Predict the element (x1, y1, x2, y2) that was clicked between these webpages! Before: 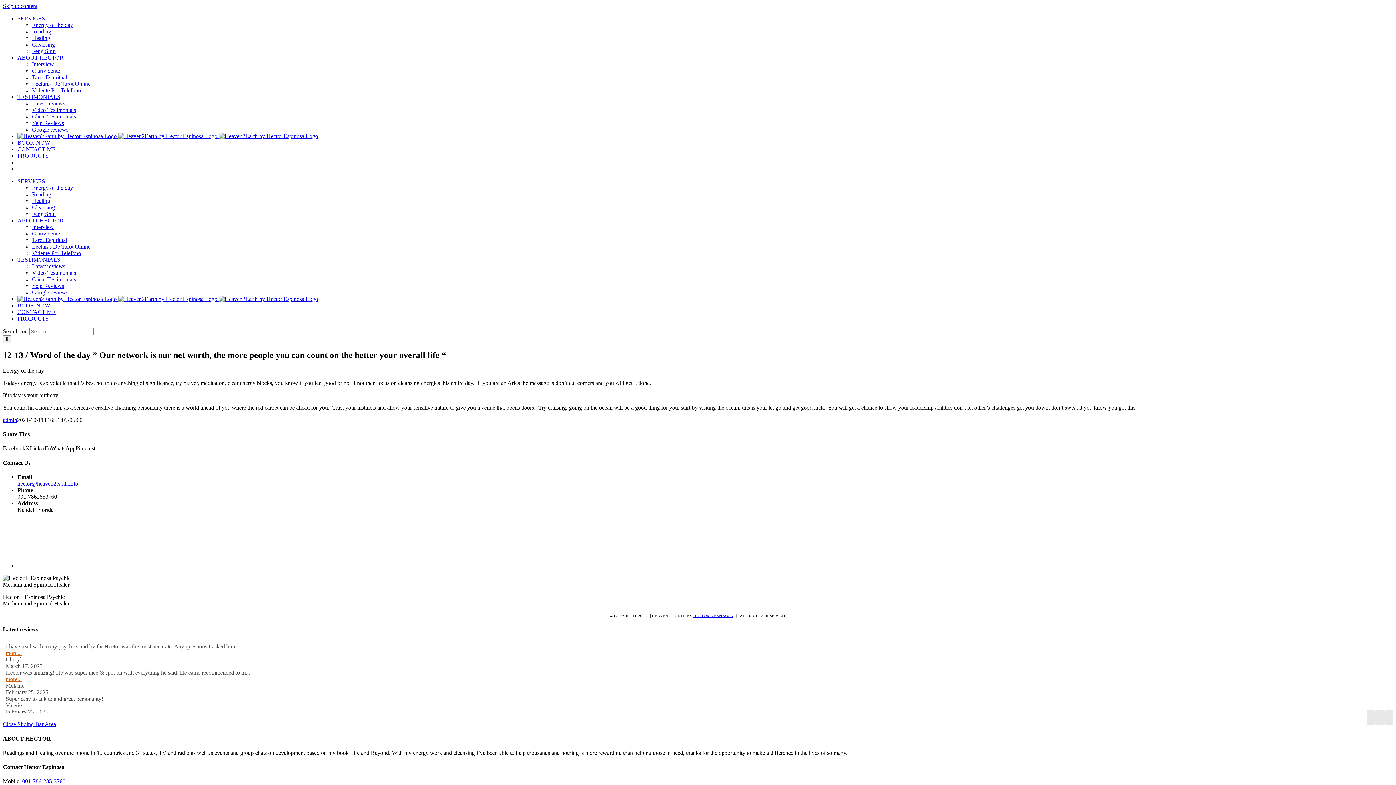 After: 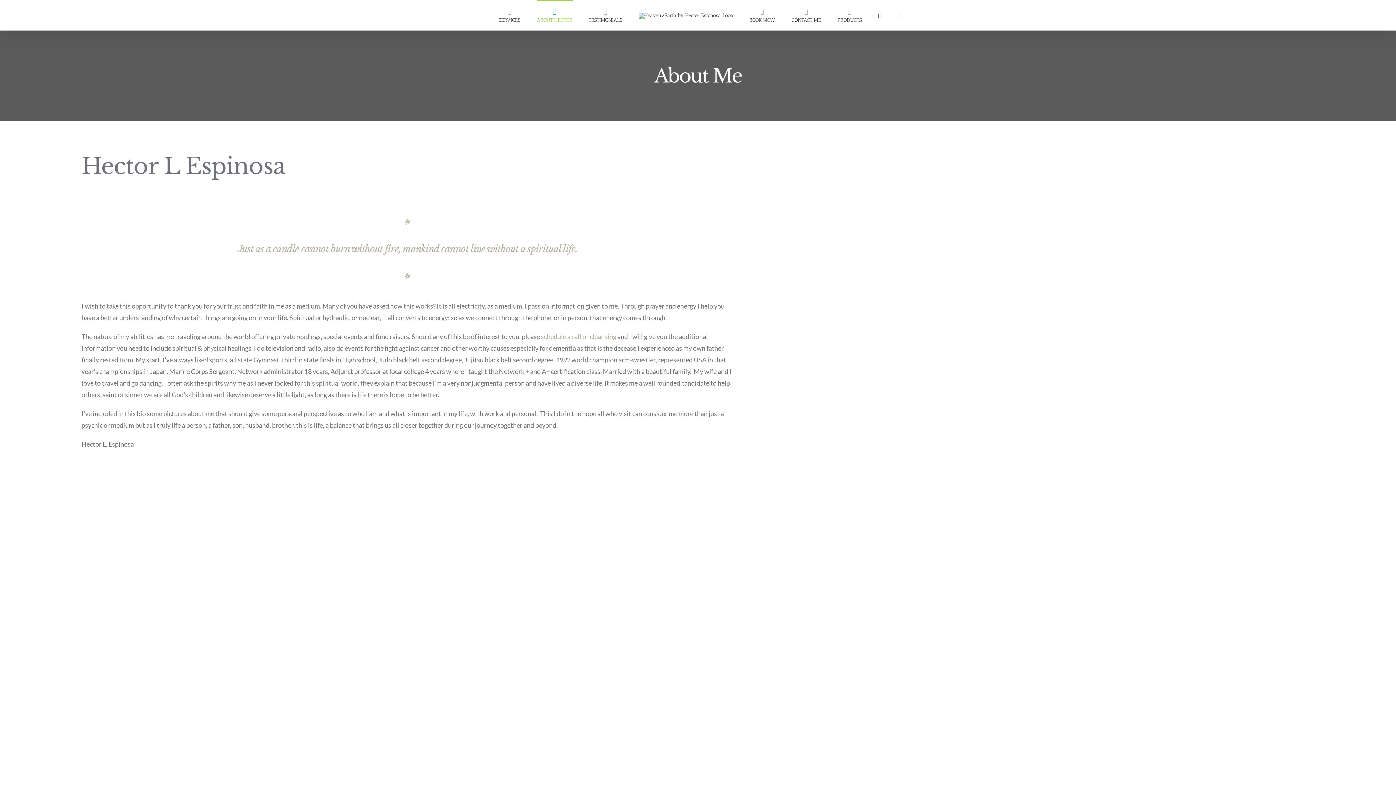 Action: label: Interview bbox: (32, 224, 53, 230)